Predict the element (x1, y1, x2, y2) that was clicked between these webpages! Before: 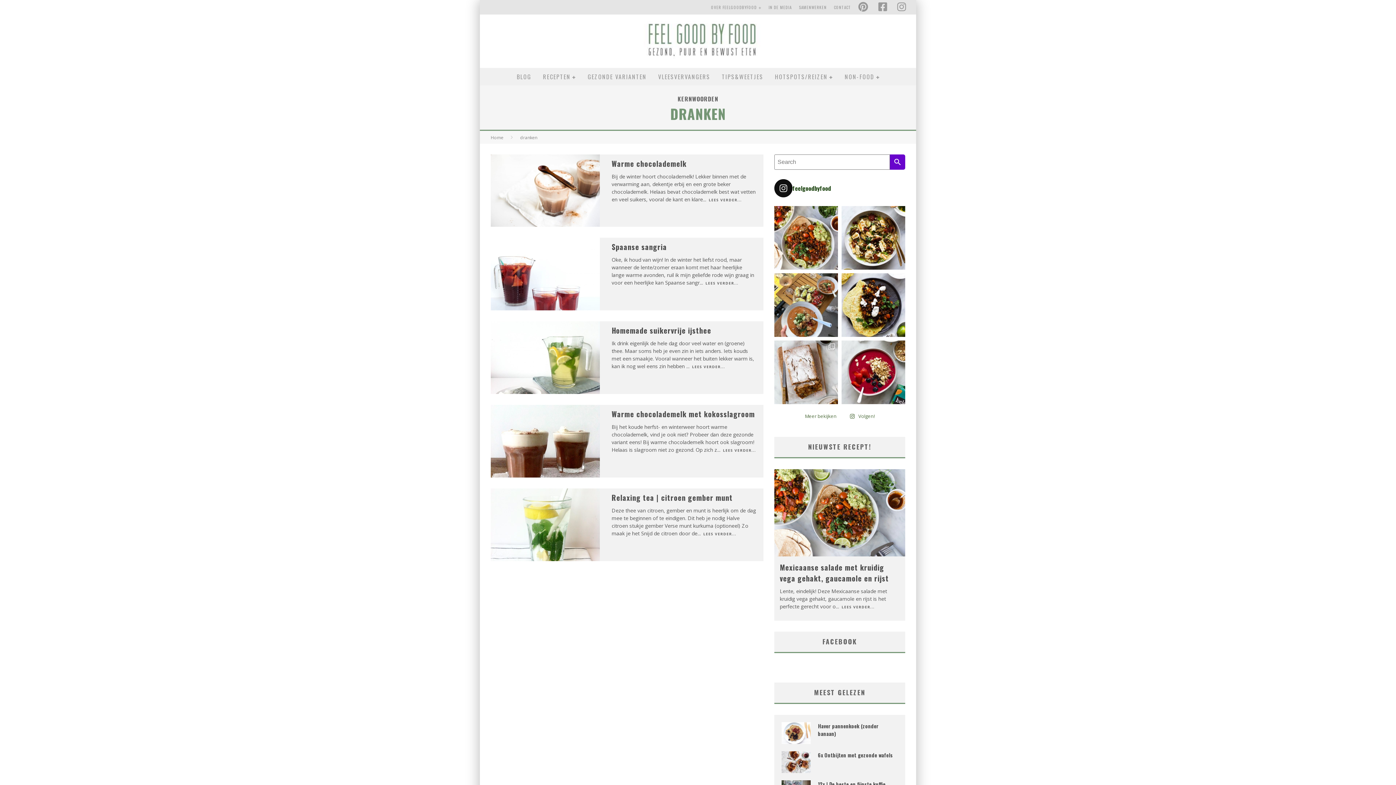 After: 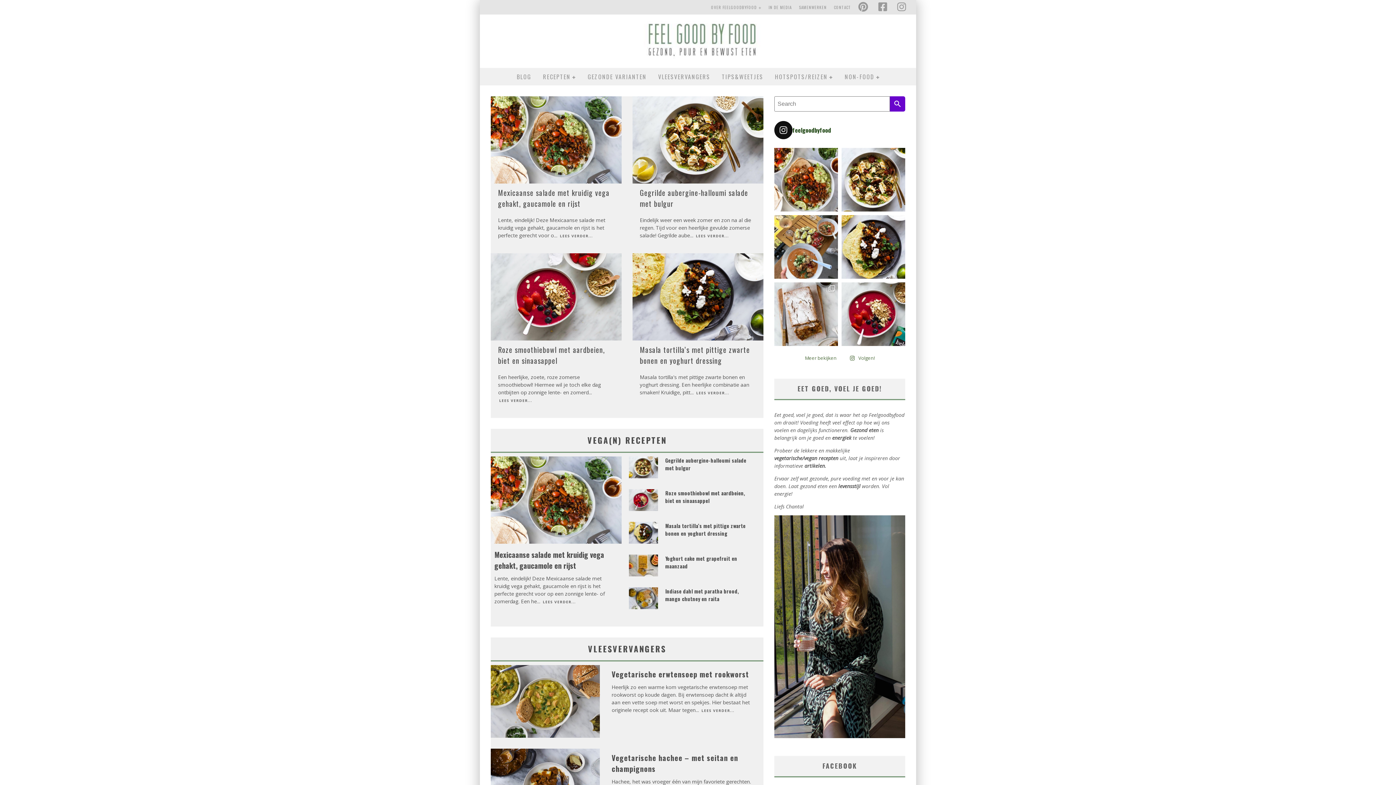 Action: bbox: (632, 57, 771, 64)